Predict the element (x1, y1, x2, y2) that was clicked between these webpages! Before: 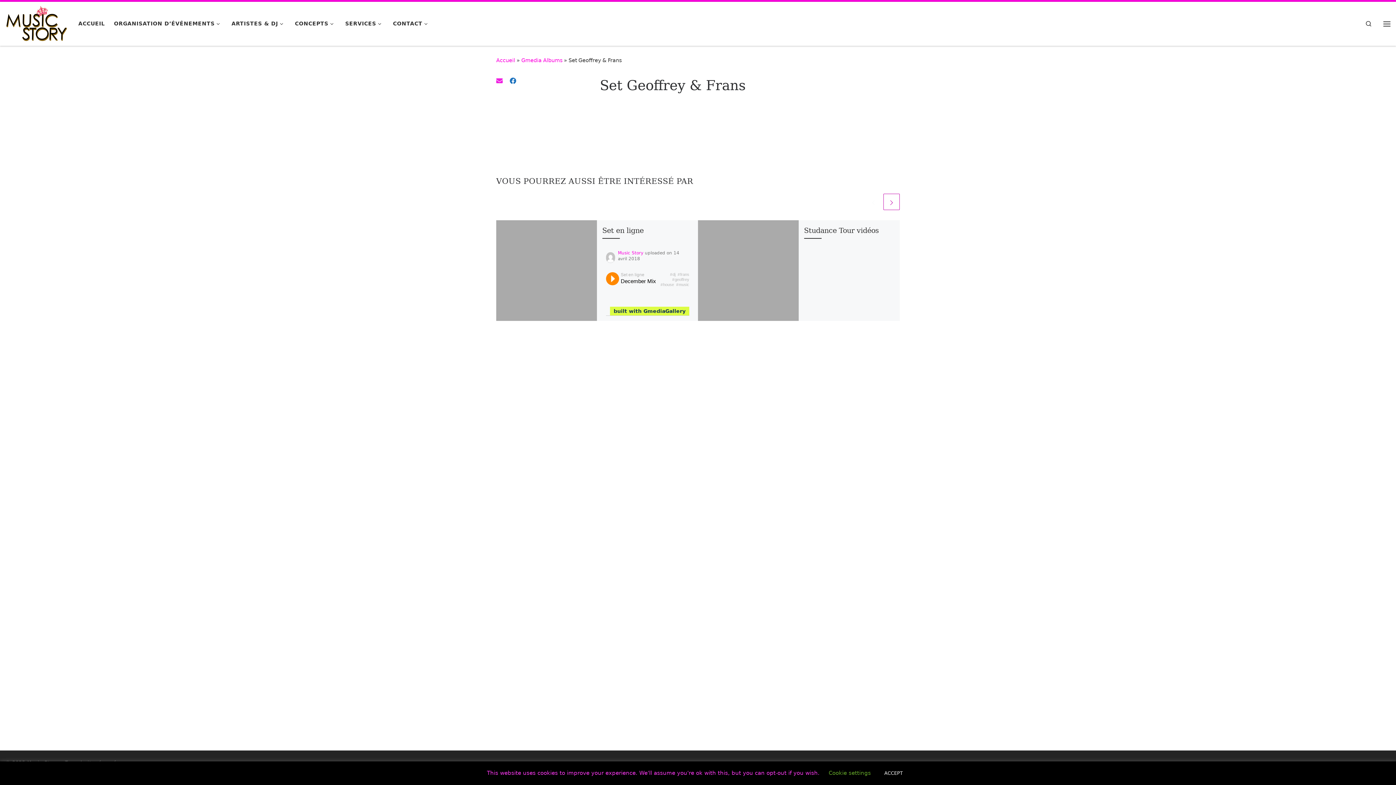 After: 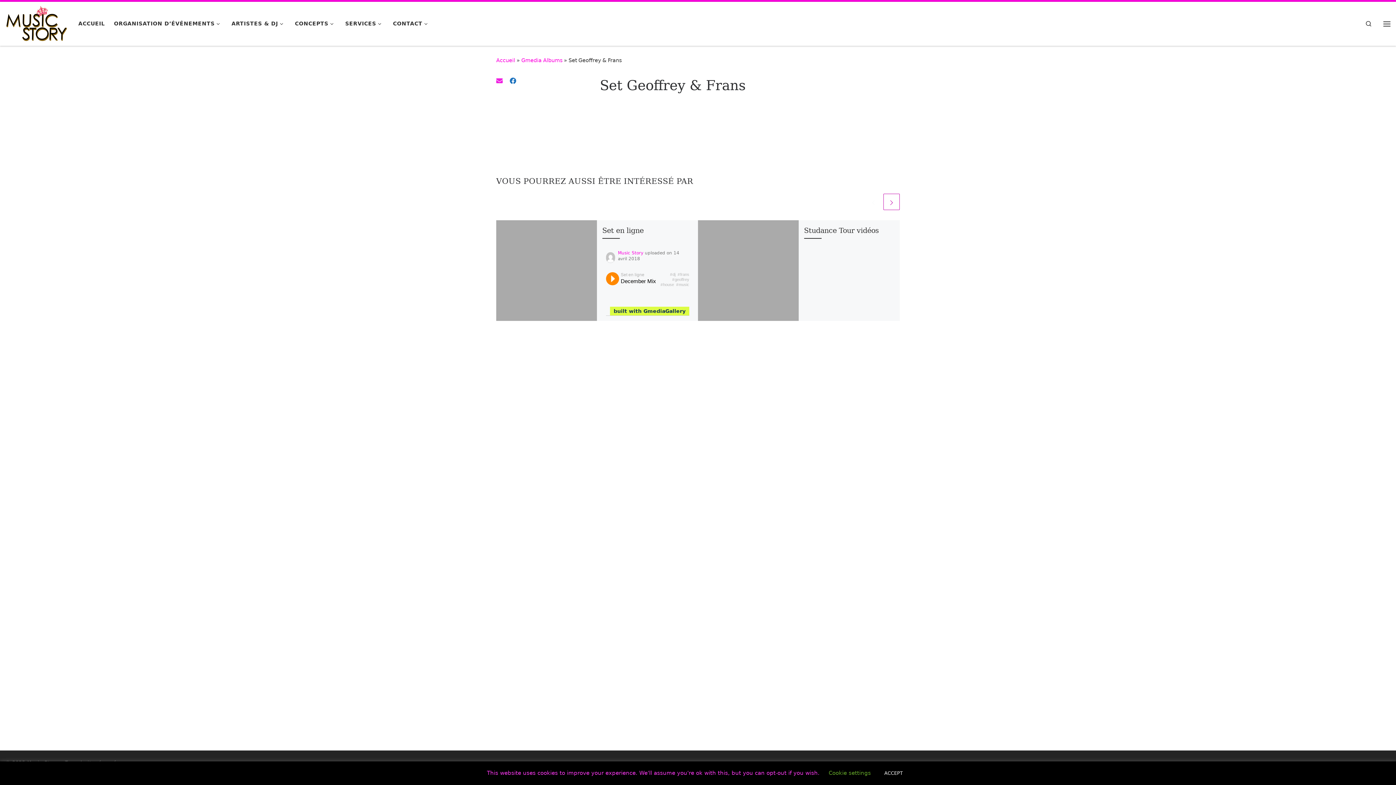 Action: label: Suivez-nous sur Facebook bbox: (509, 76, 516, 85)